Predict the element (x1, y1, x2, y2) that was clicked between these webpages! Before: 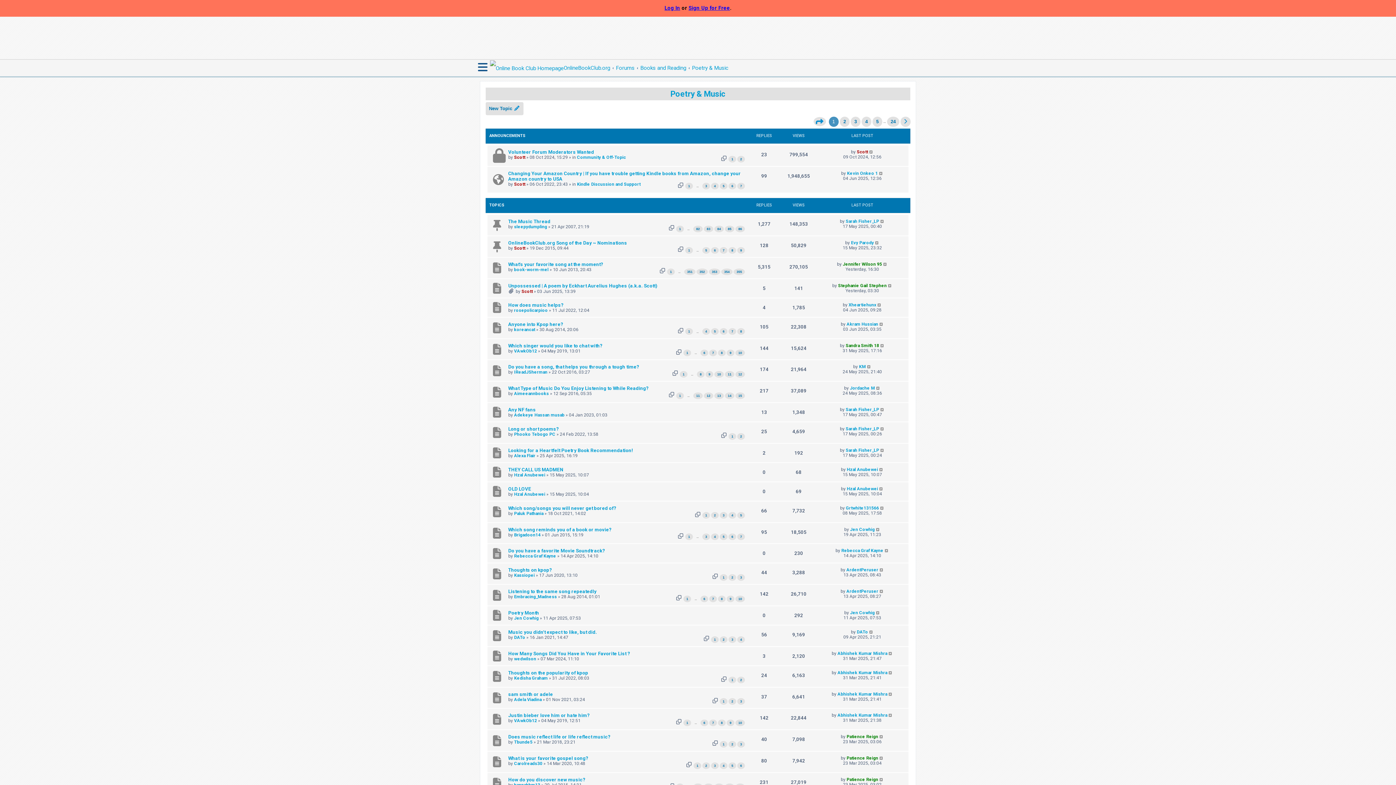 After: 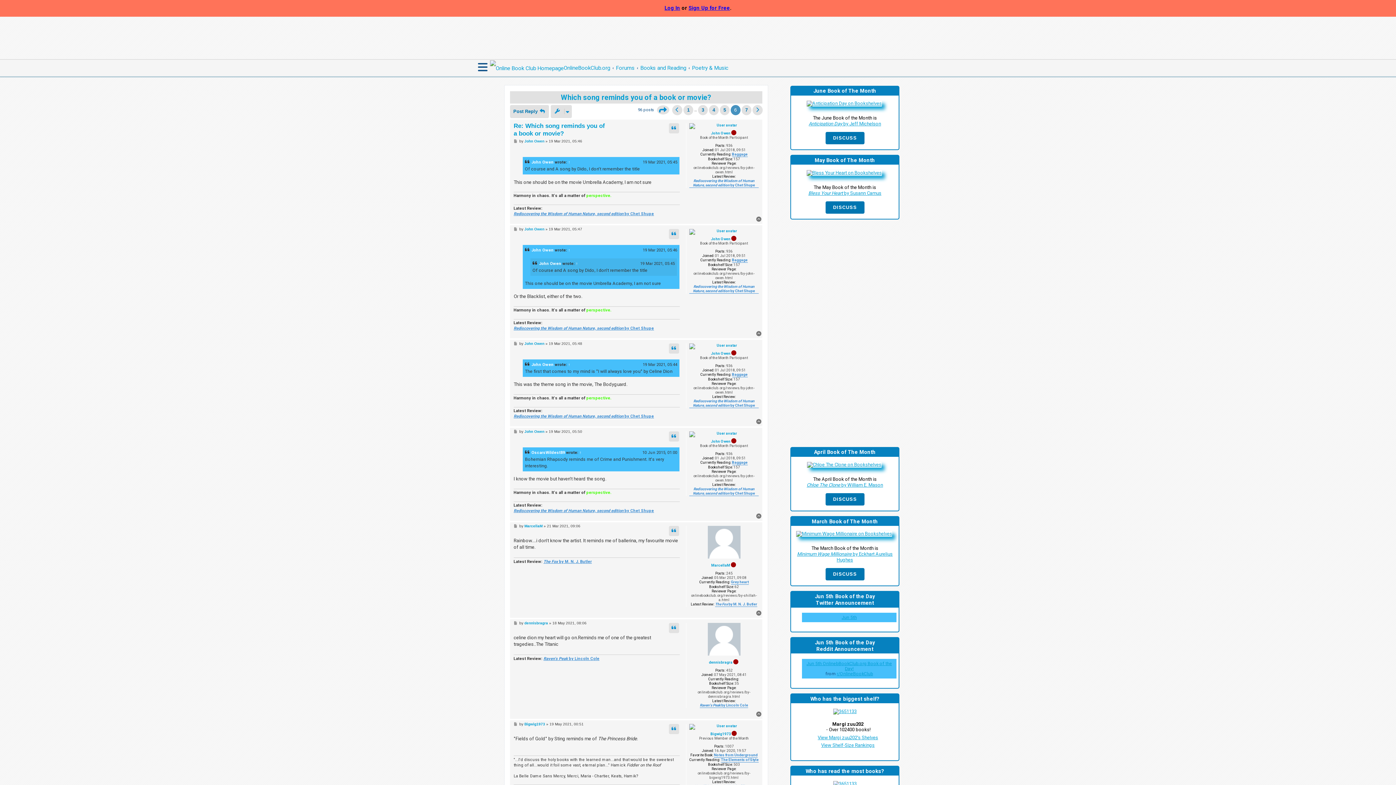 Action: bbox: (728, 533, 736, 540) label: 6